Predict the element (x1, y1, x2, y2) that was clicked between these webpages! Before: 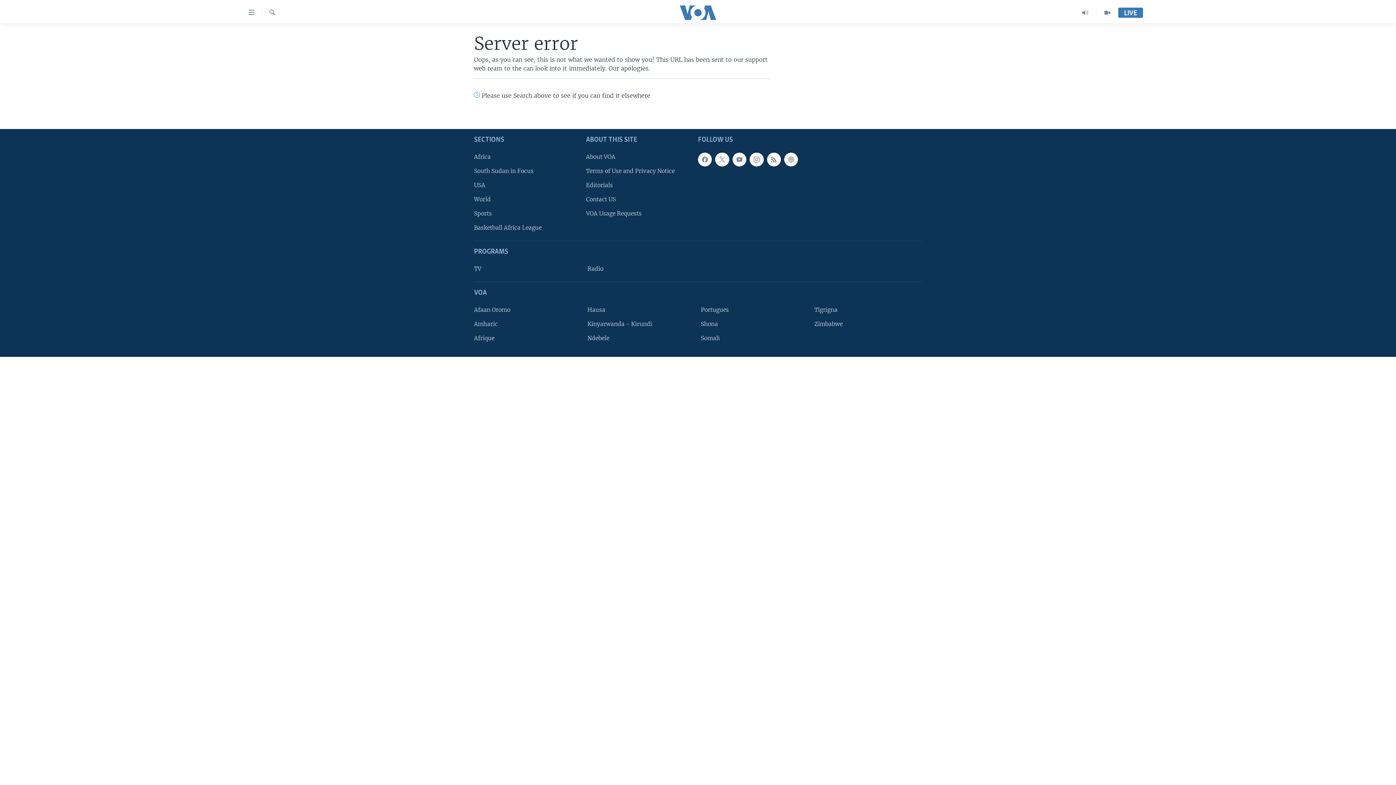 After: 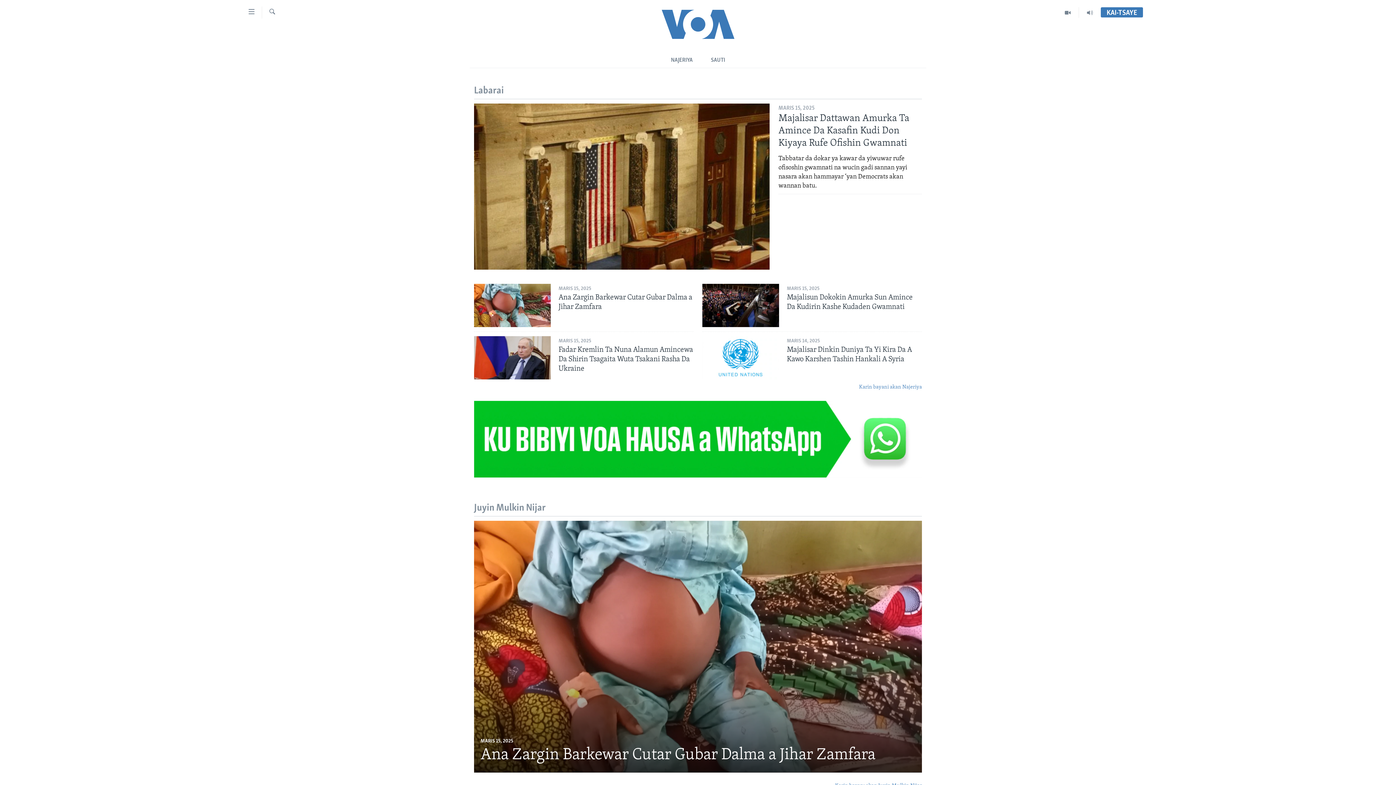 Action: label: Hausa bbox: (587, 305, 690, 314)